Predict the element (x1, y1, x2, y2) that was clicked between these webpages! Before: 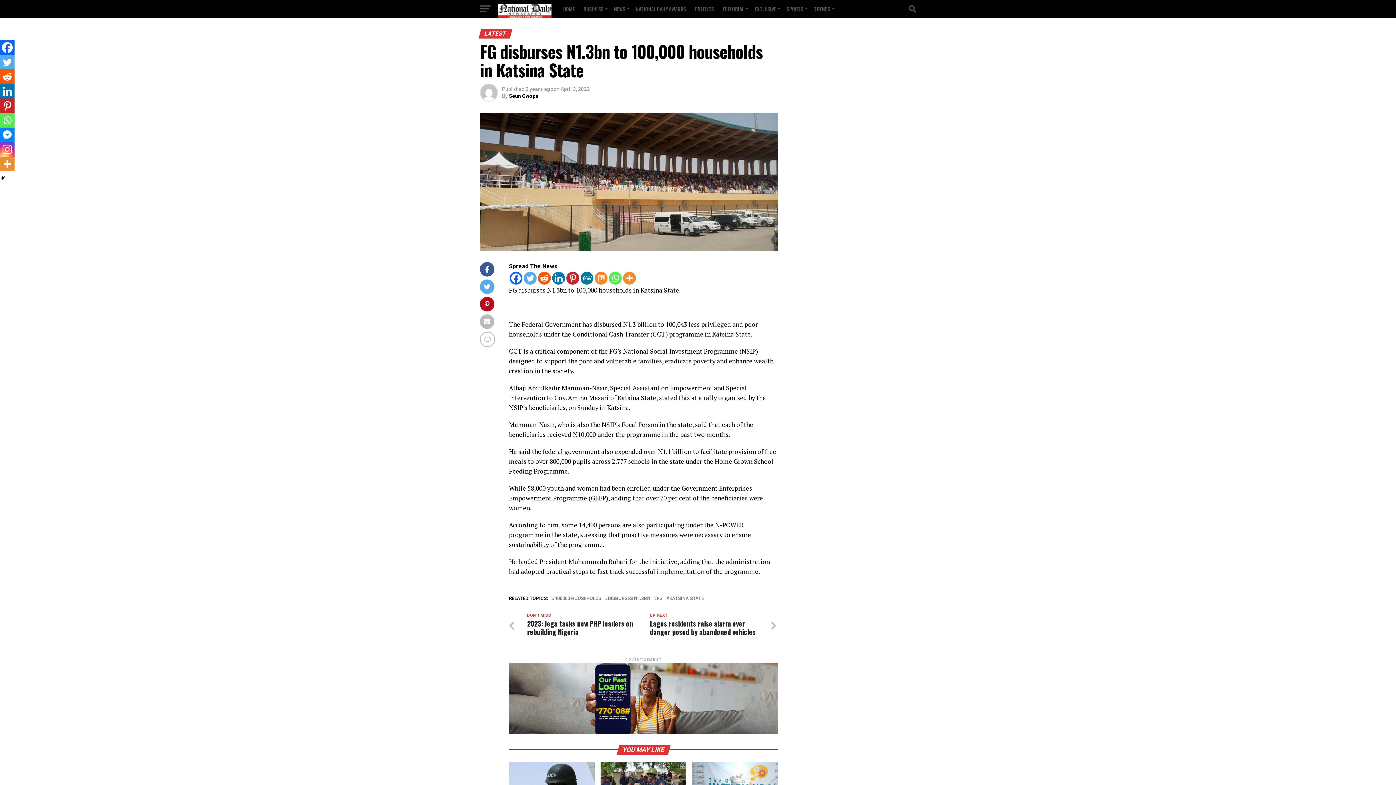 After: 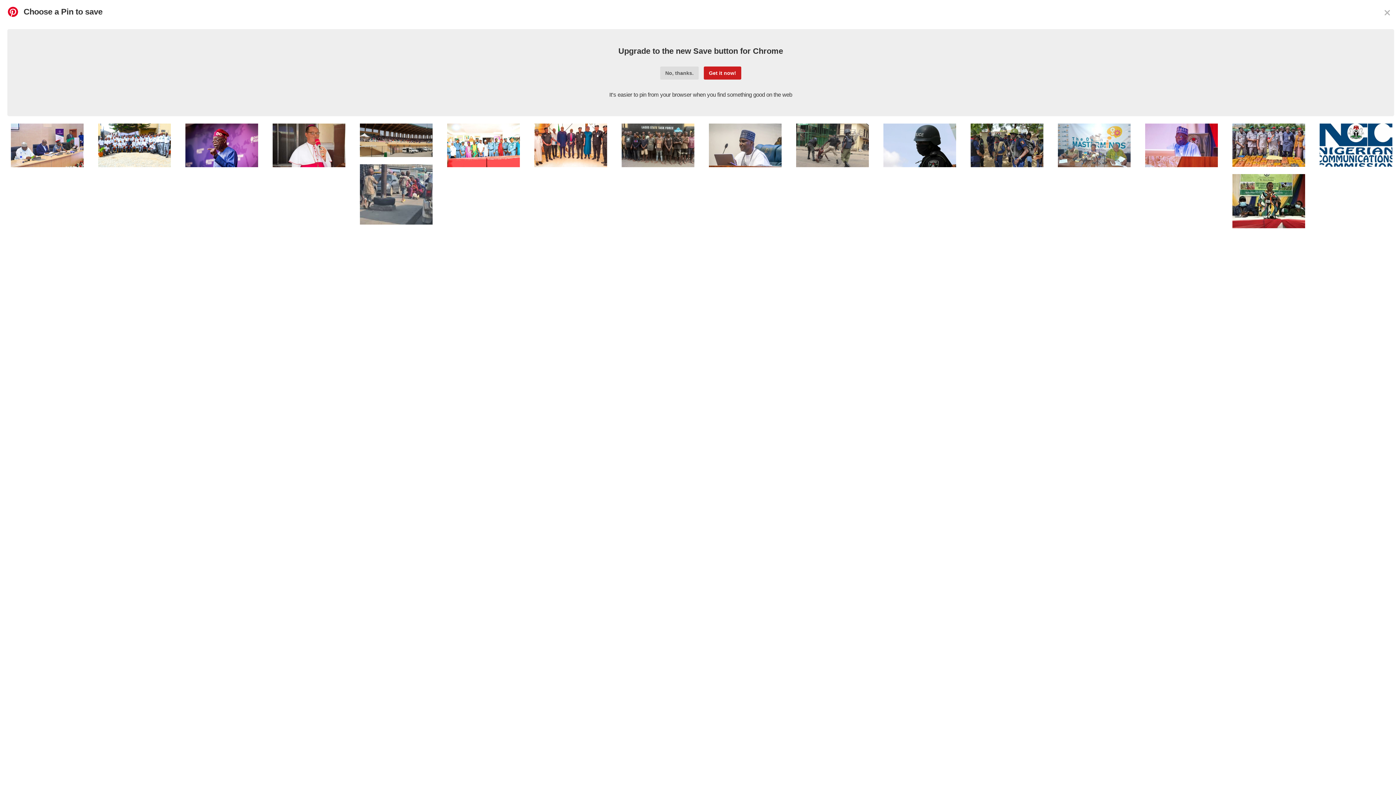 Action: bbox: (566, 272, 579, 284) label: Pinterest